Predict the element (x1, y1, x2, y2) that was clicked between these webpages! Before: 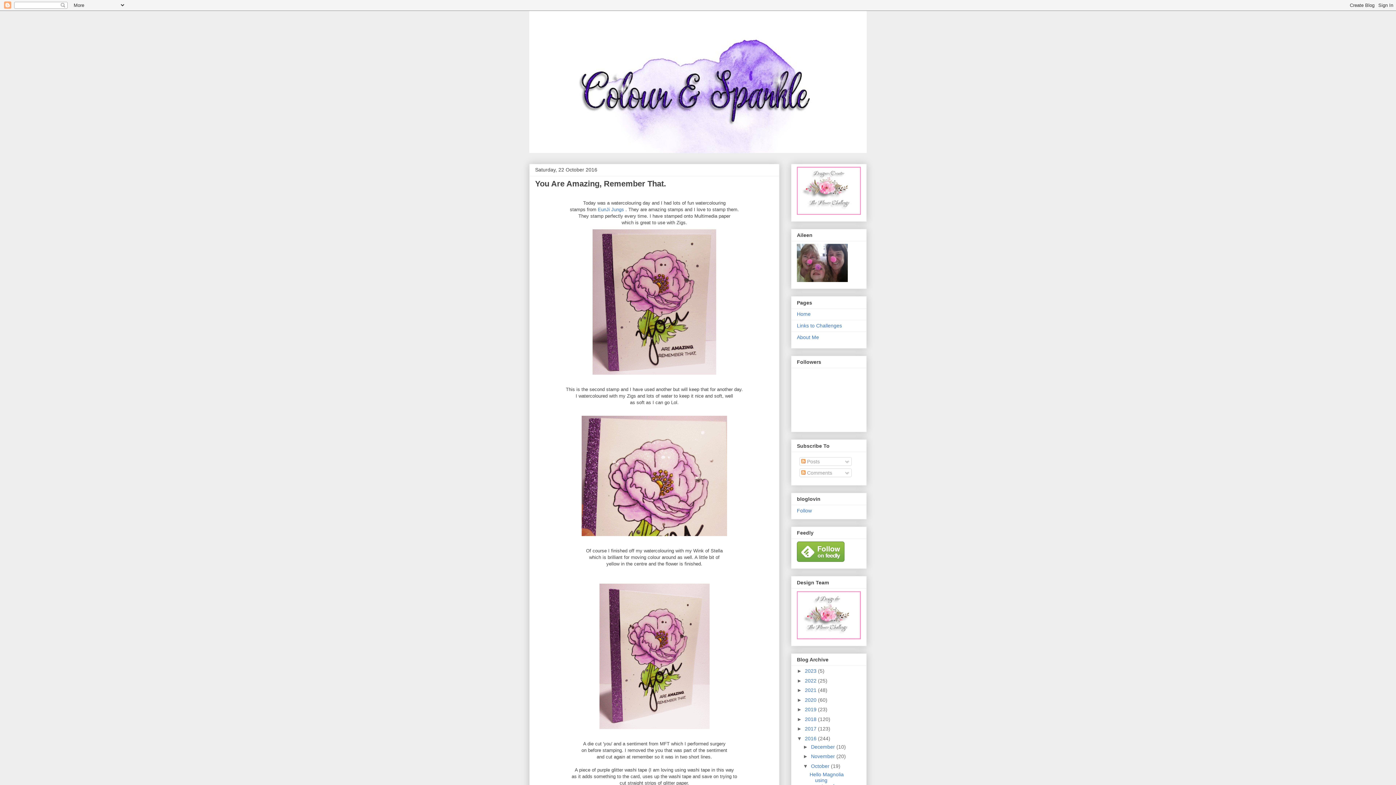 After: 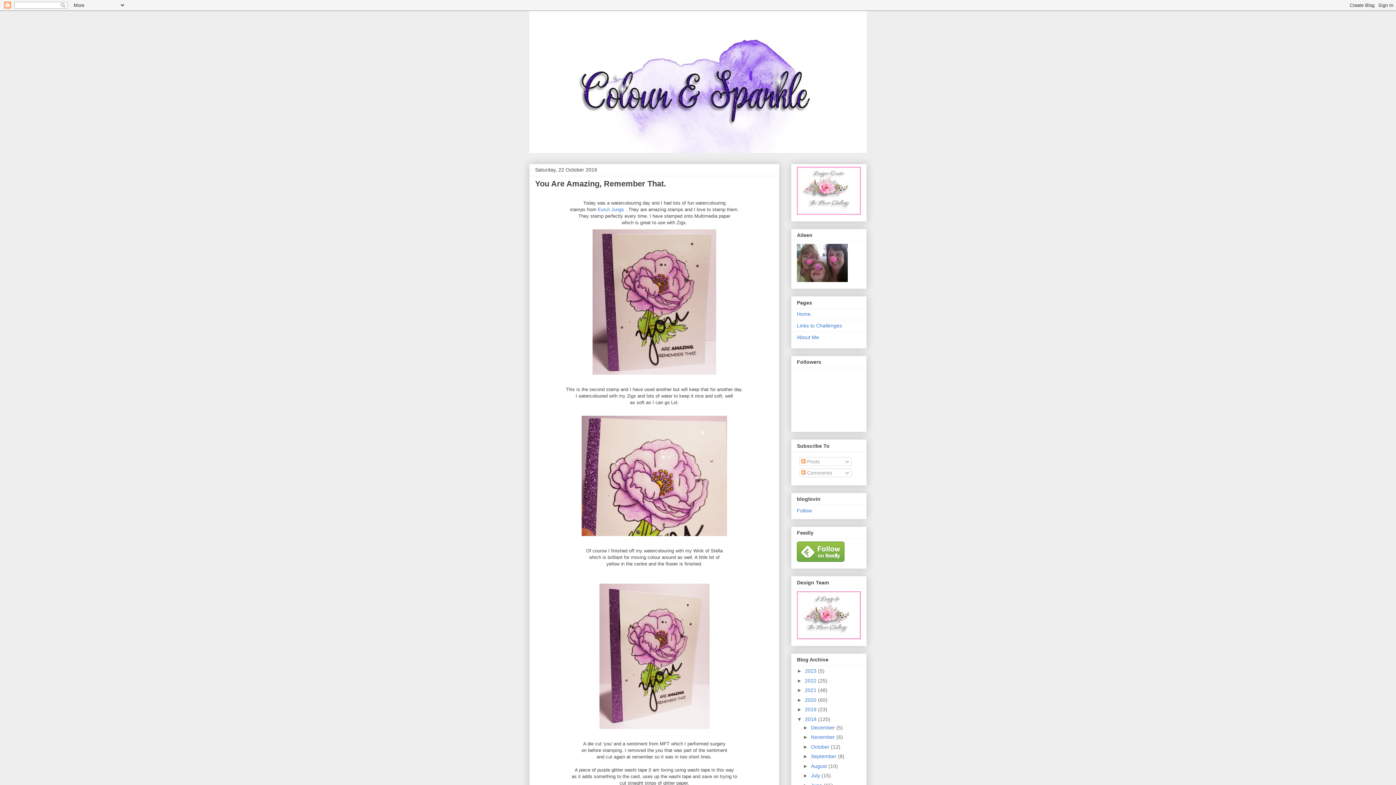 Action: bbox: (797, 716, 805, 722) label: ►  